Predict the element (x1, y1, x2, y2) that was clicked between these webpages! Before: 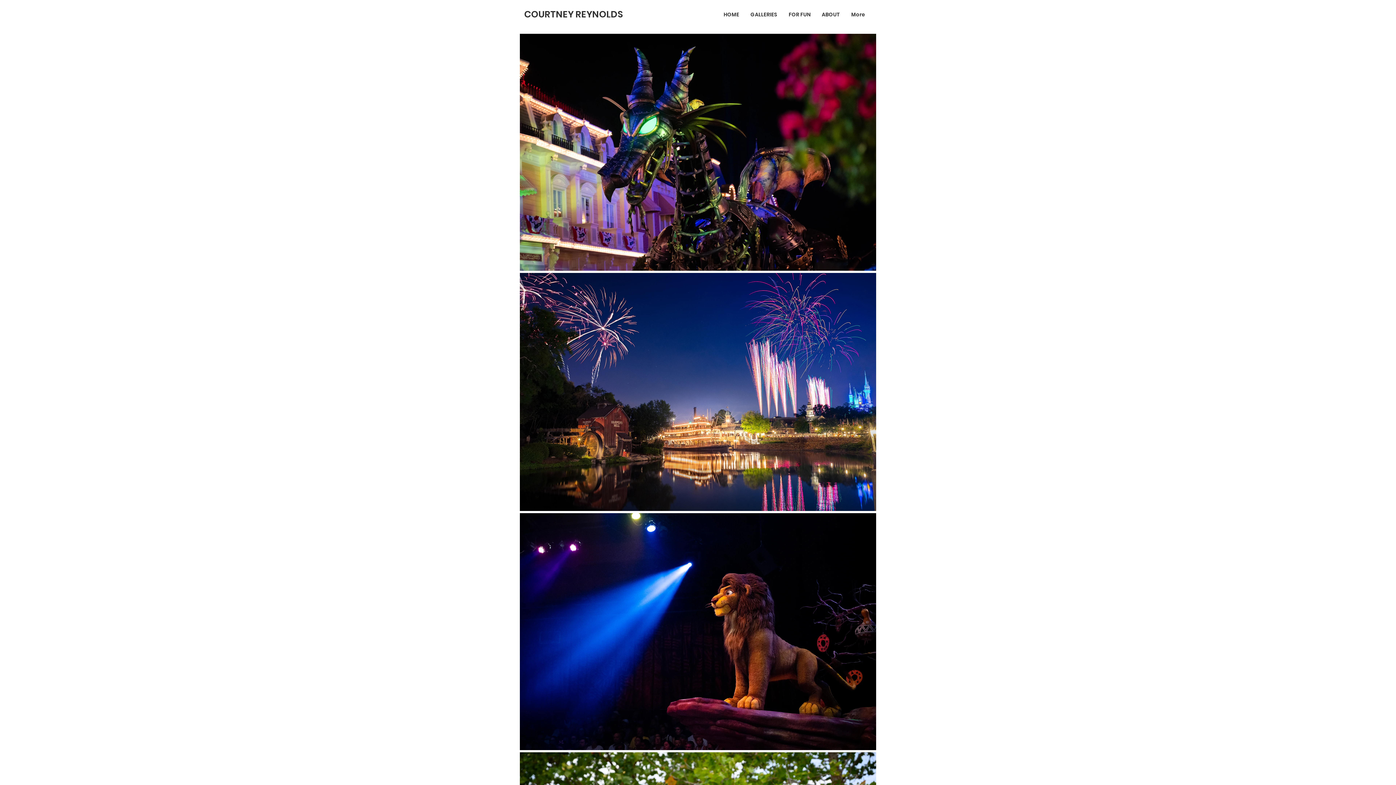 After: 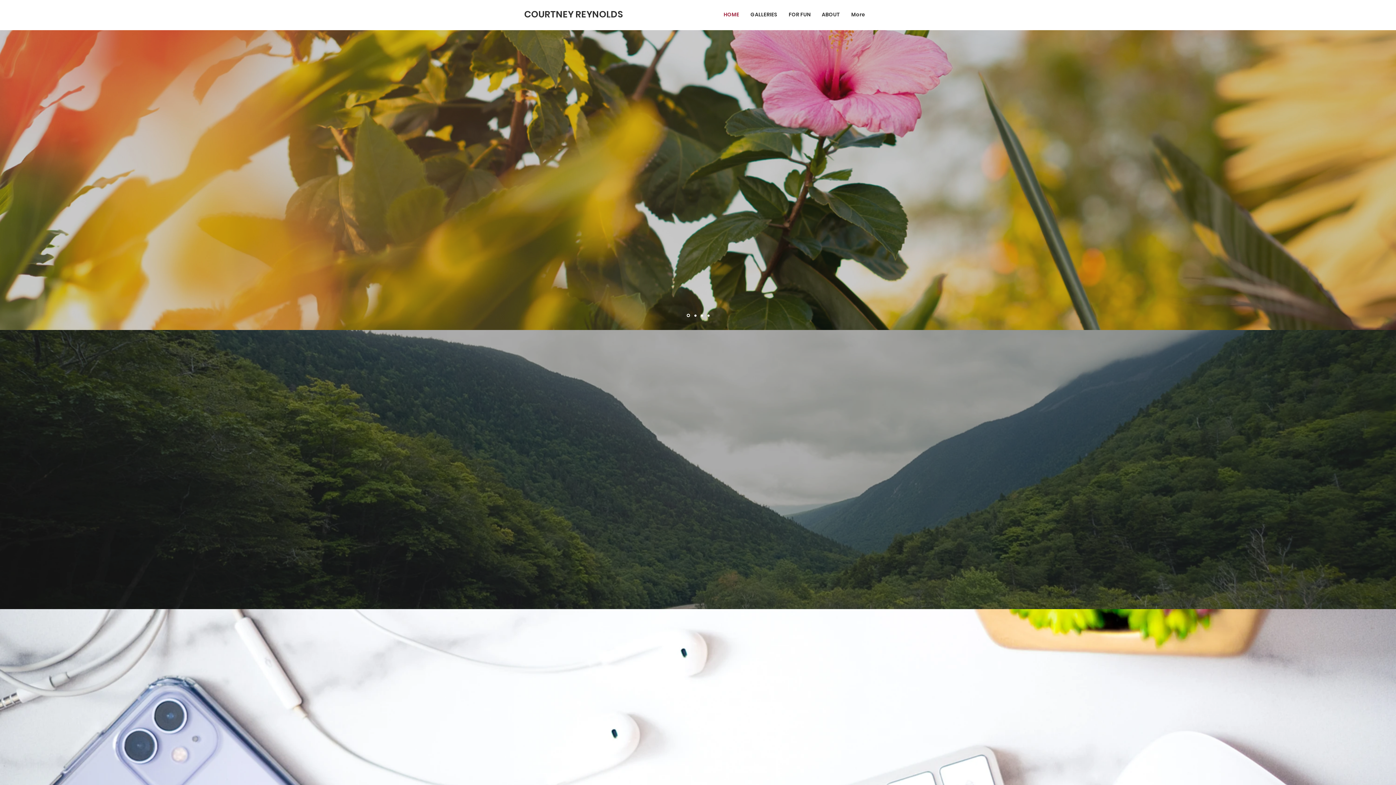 Action: label: COURTNEY REYNOLDS bbox: (524, 9, 623, 19)